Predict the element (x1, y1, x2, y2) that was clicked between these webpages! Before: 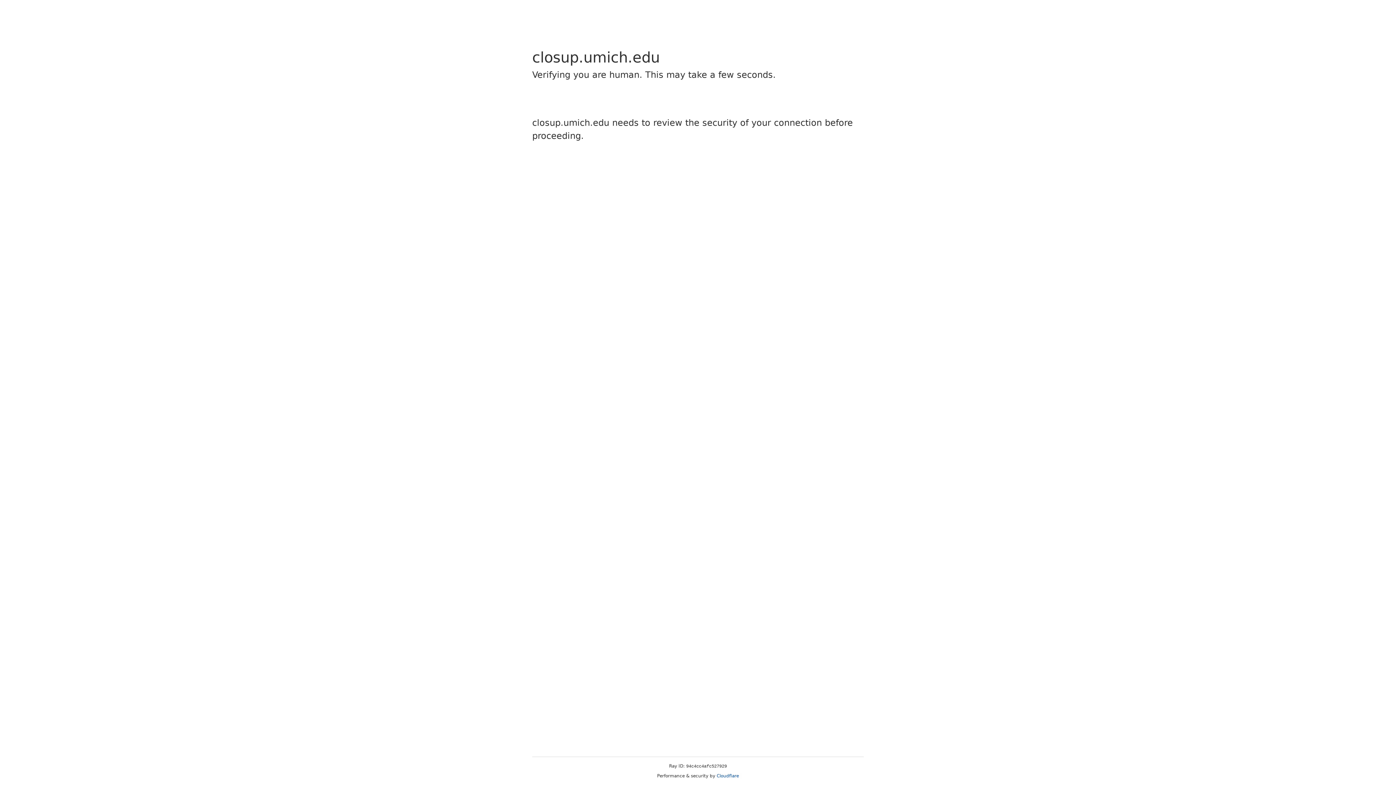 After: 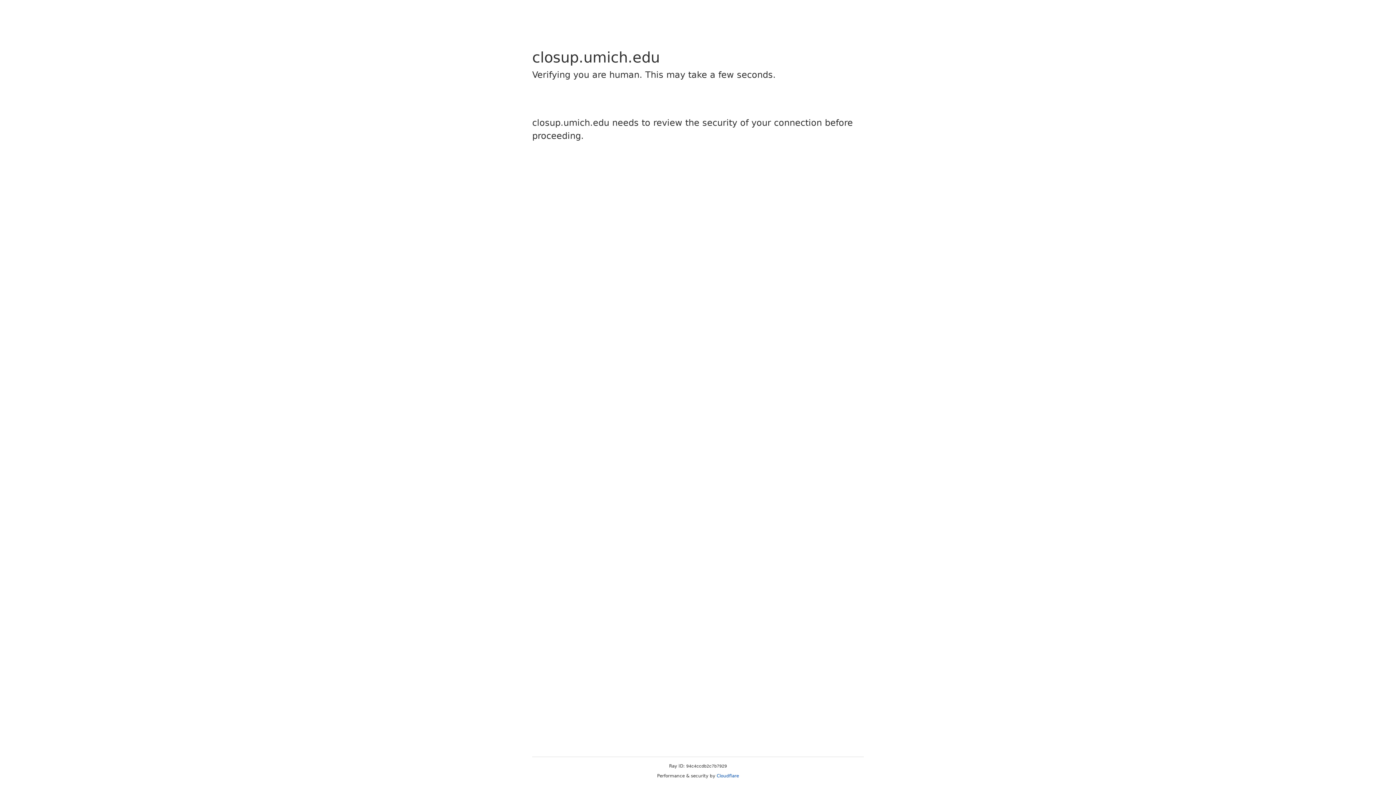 Action: label: Cloudflare bbox: (716, 773, 739, 778)